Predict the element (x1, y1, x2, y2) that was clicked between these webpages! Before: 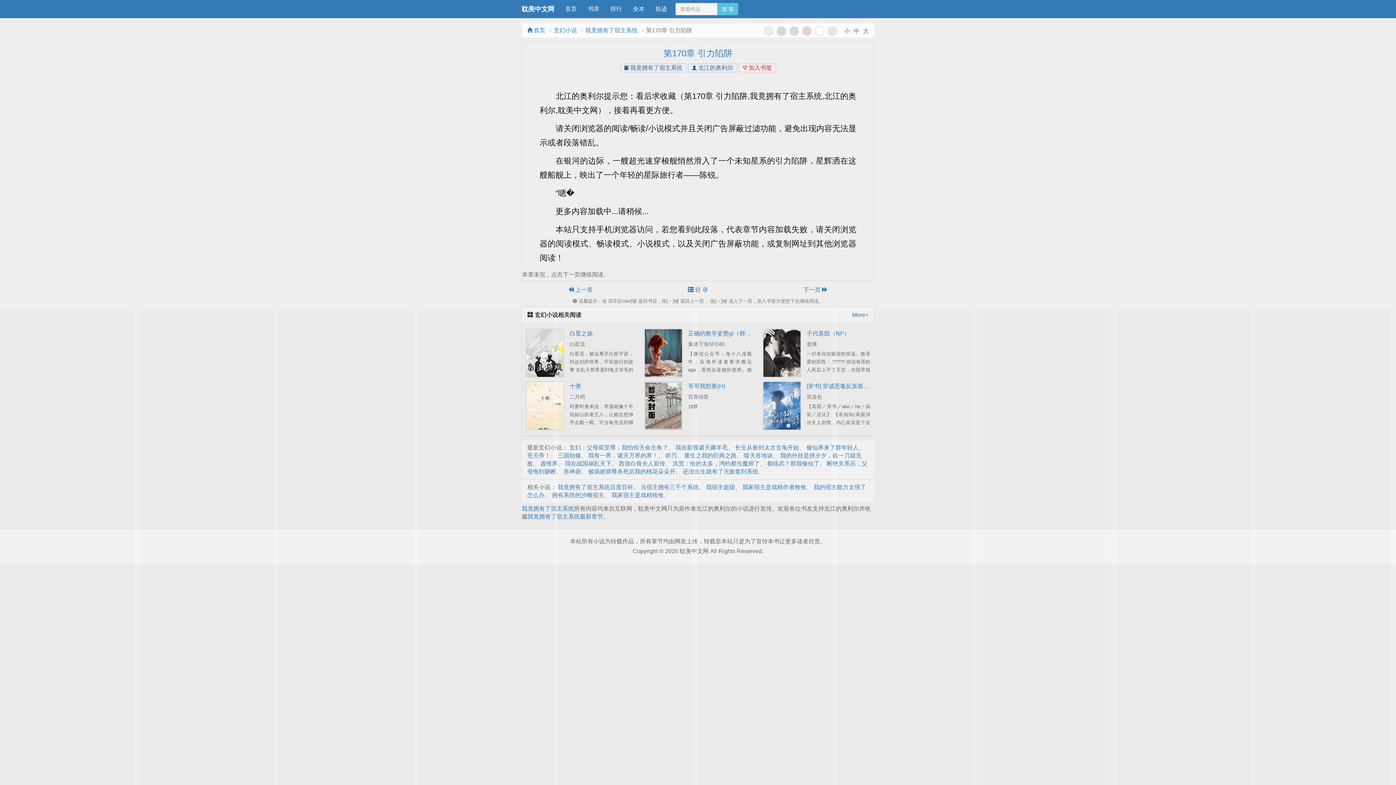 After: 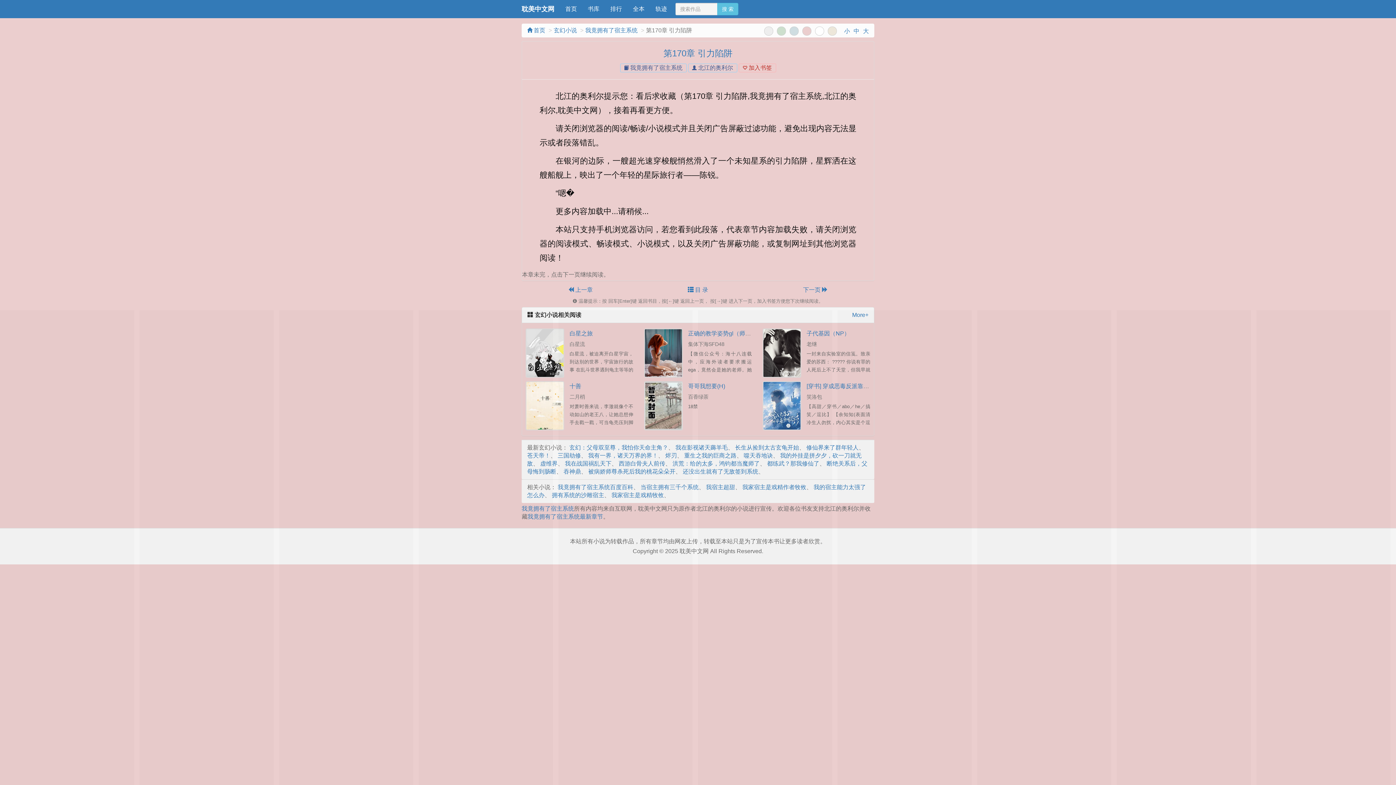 Action: bbox: (802, 26, 811, 35)